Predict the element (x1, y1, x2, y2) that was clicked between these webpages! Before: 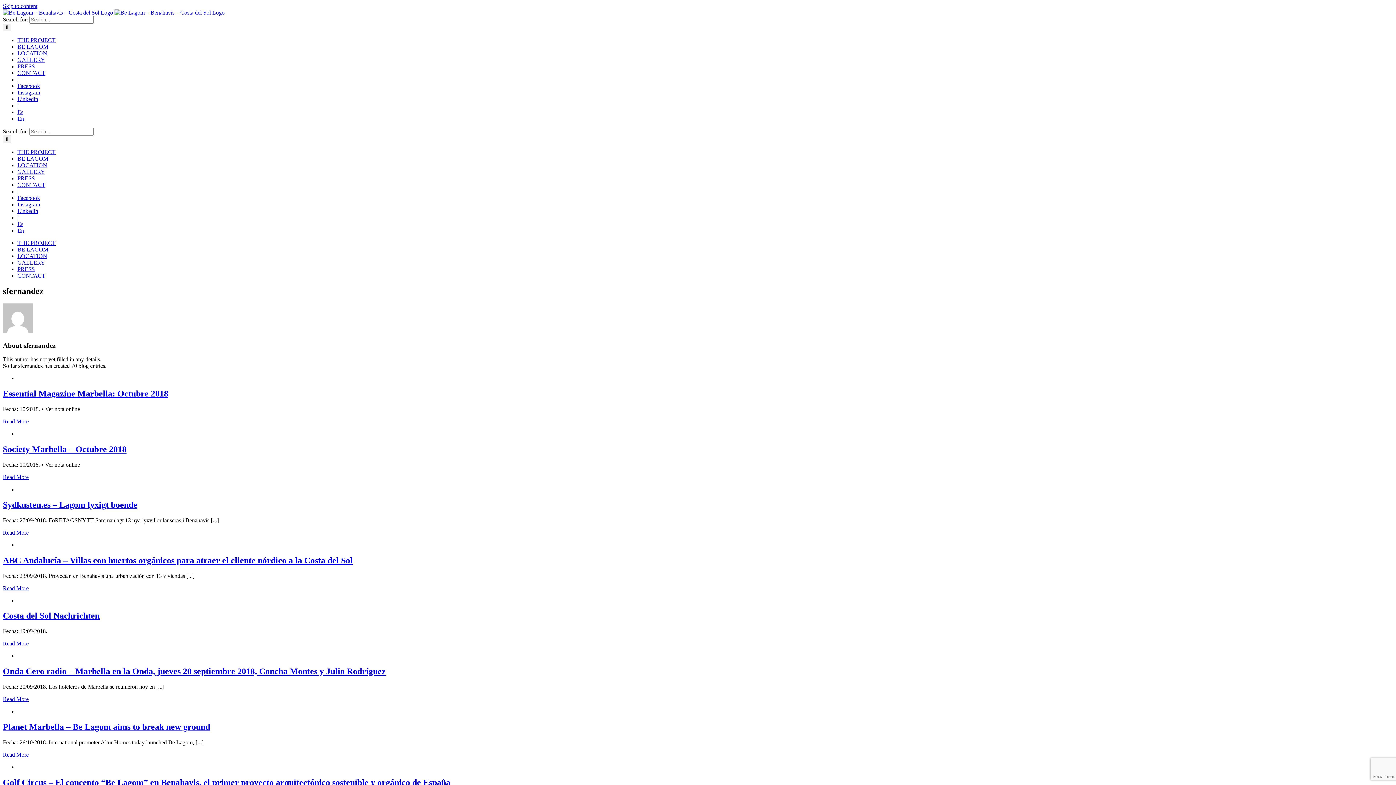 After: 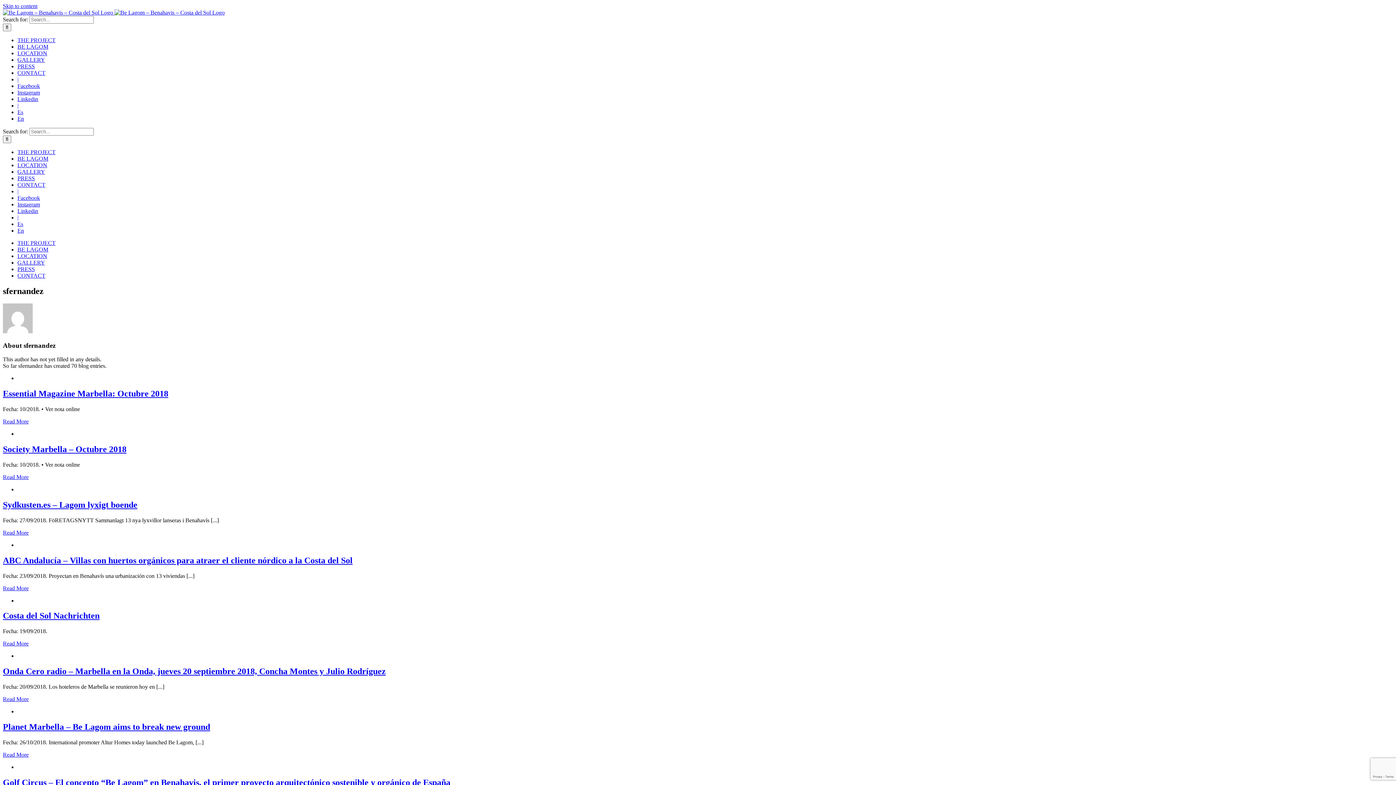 Action: bbox: (17, 214, 18, 220) label: |